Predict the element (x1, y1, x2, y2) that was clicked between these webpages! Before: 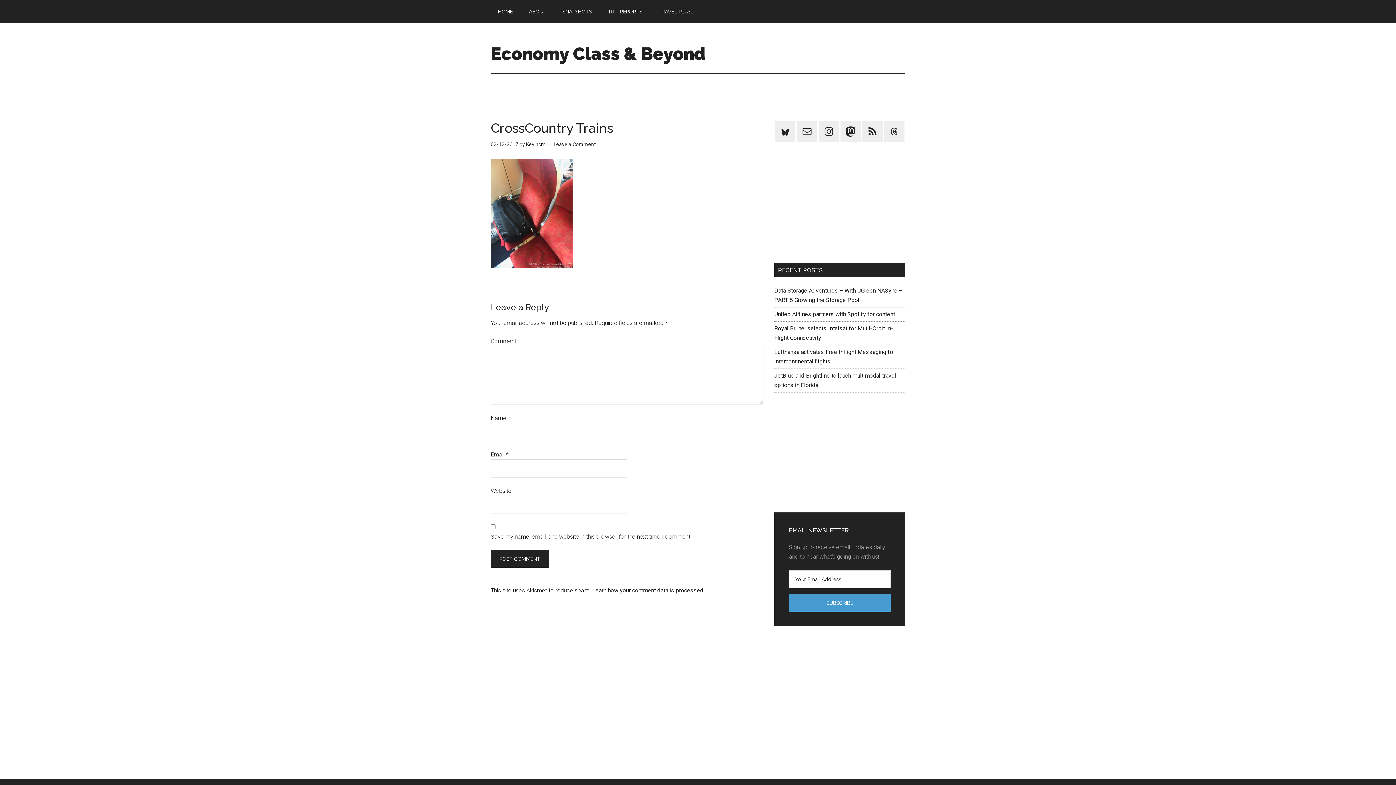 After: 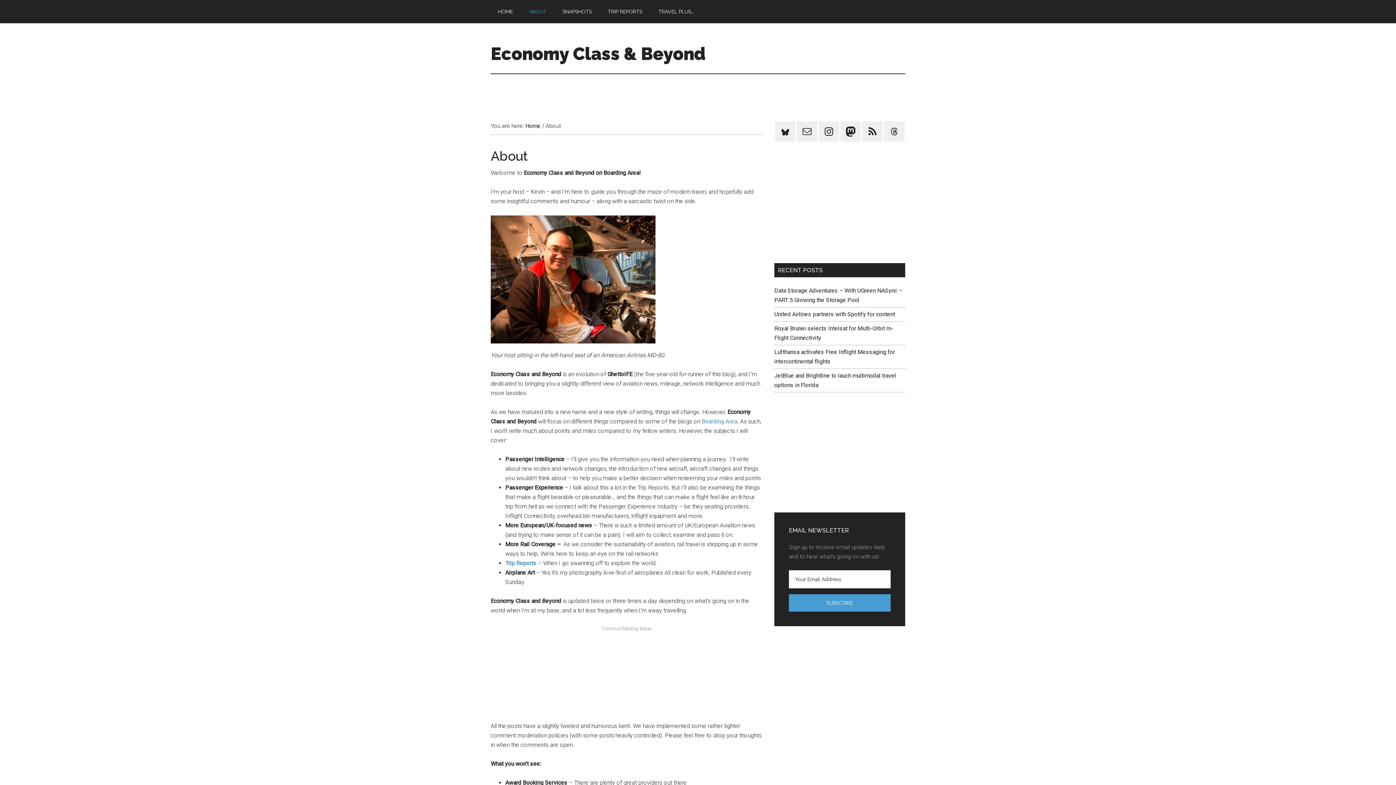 Action: bbox: (521, 0, 553, 23) label: ABOUT